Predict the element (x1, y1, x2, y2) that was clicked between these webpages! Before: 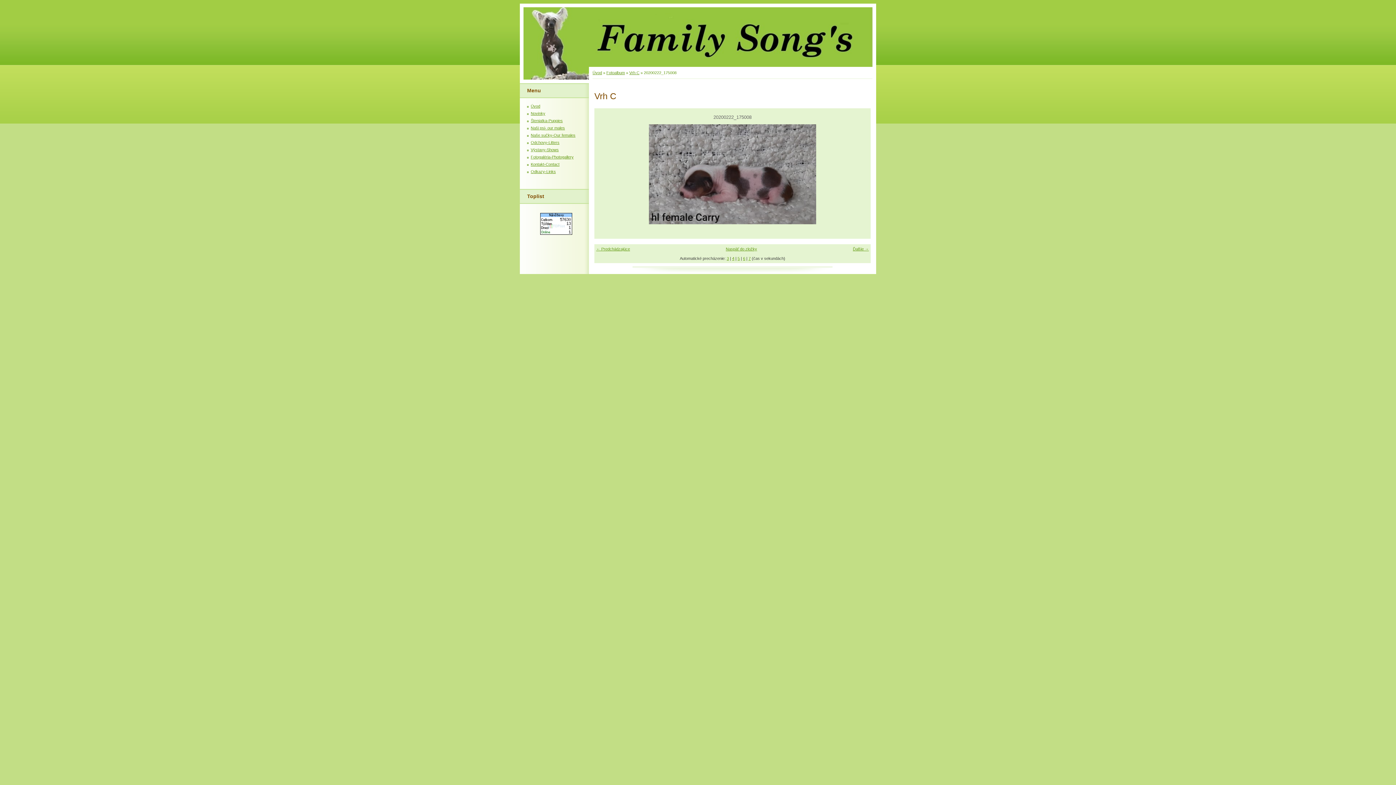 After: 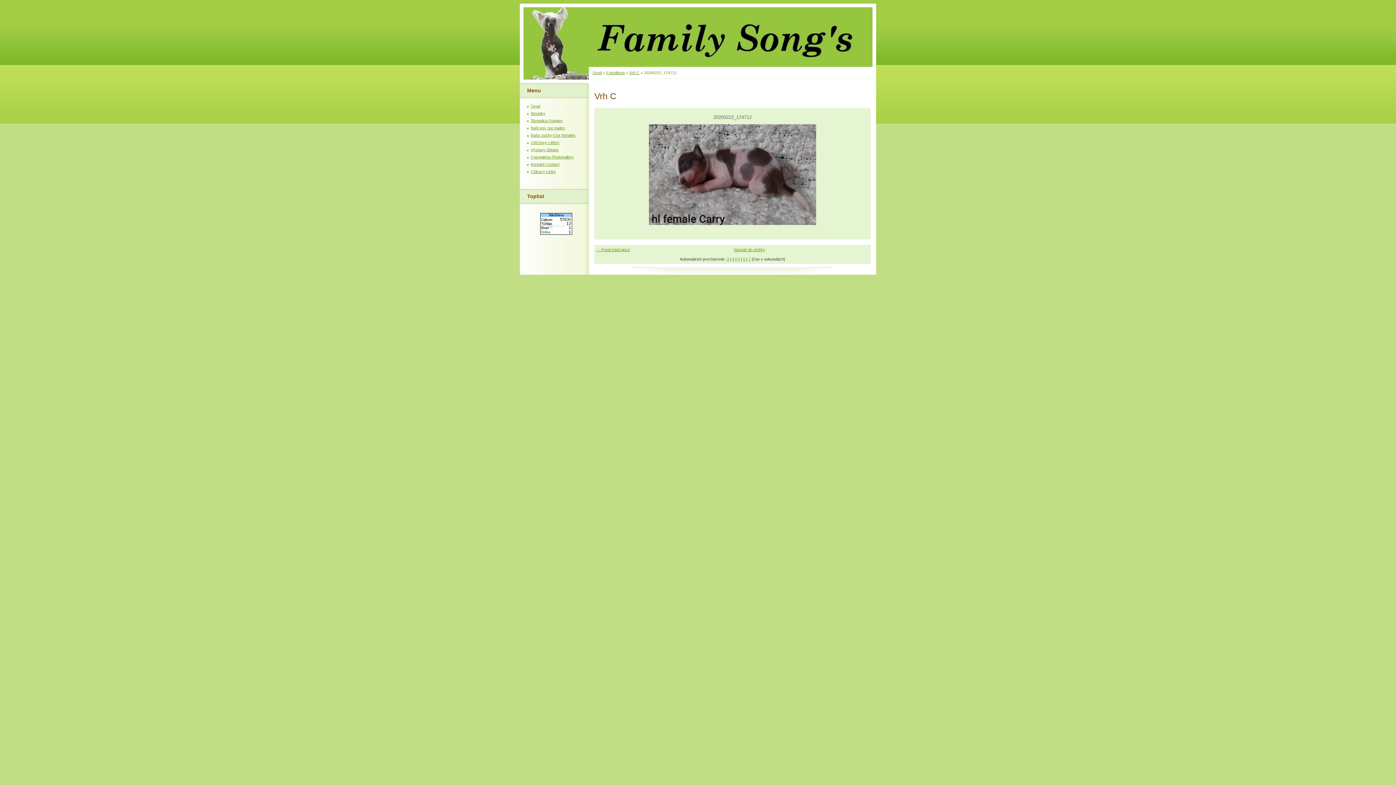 Action: label: 7 bbox: (748, 256, 750, 260)